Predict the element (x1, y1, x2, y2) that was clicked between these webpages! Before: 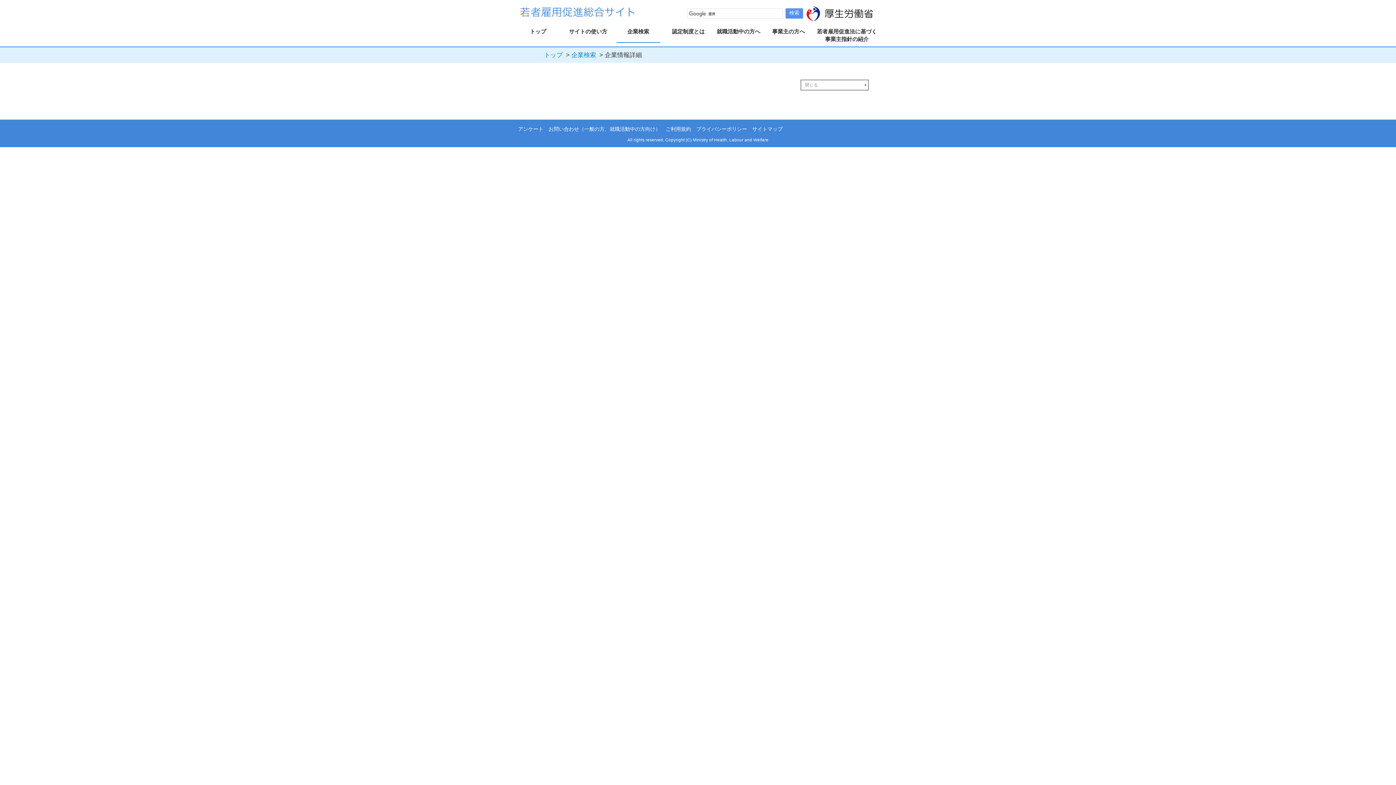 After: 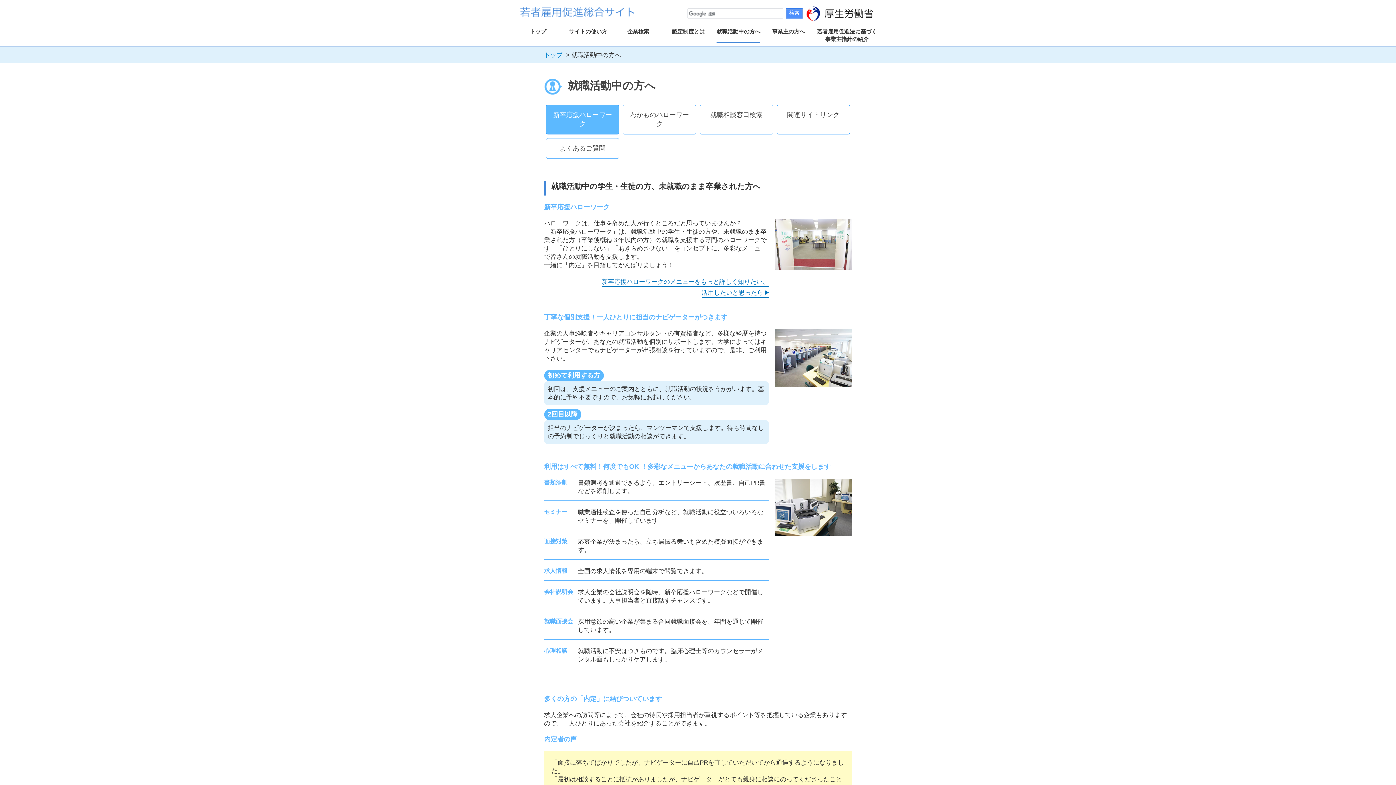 Action: label: 就職活動中の方へ bbox: (716, 19, 760, 43)